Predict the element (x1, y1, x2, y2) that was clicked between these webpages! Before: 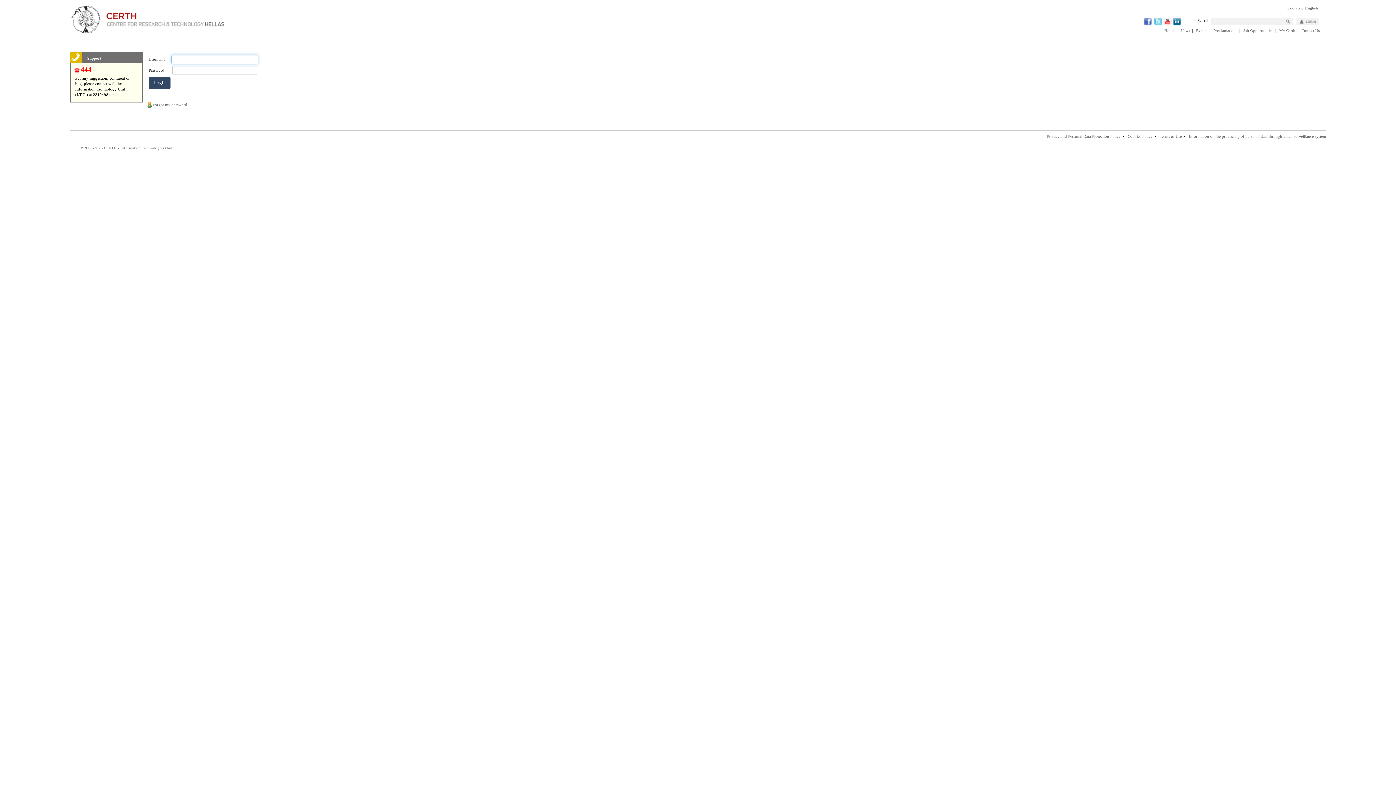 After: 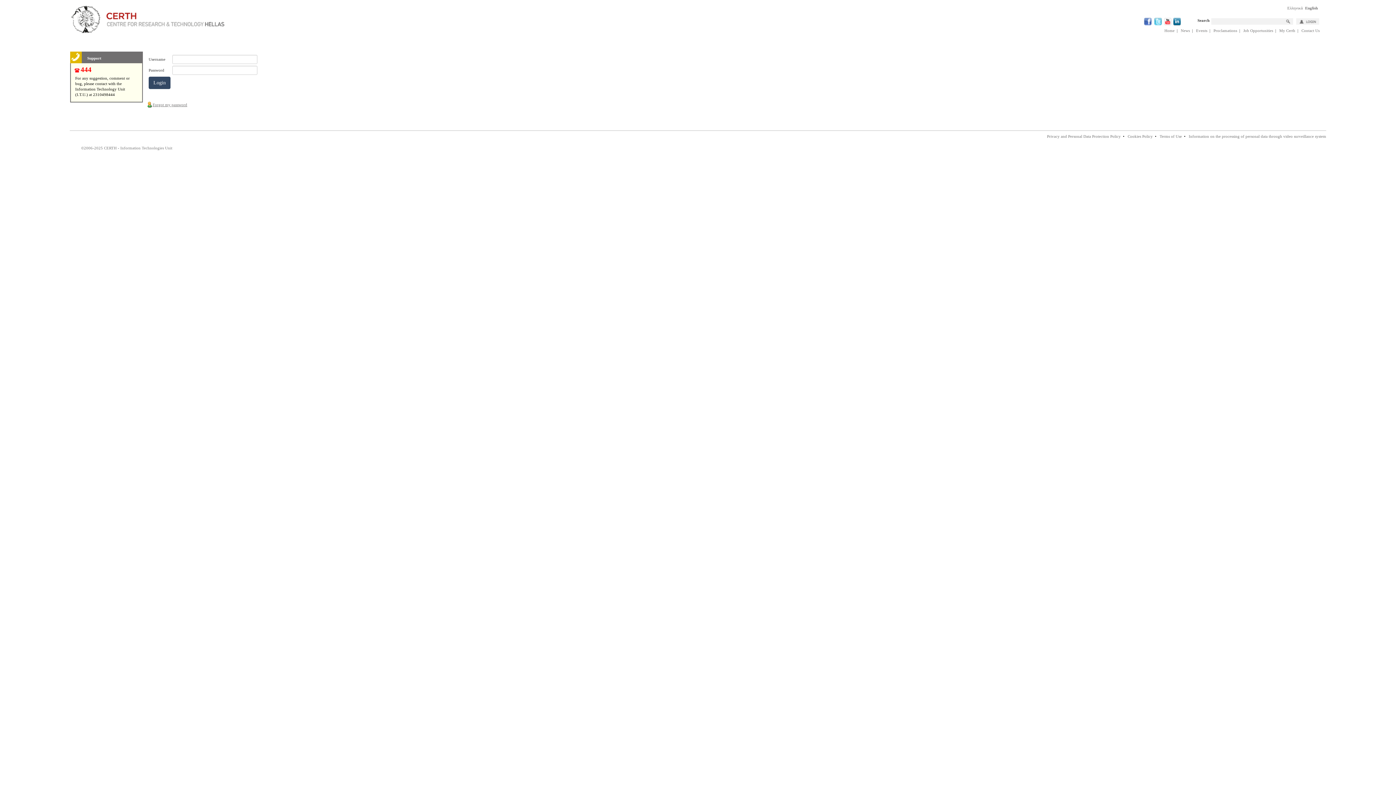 Action: bbox: (146, 102, 187, 106) label: Forgot my password